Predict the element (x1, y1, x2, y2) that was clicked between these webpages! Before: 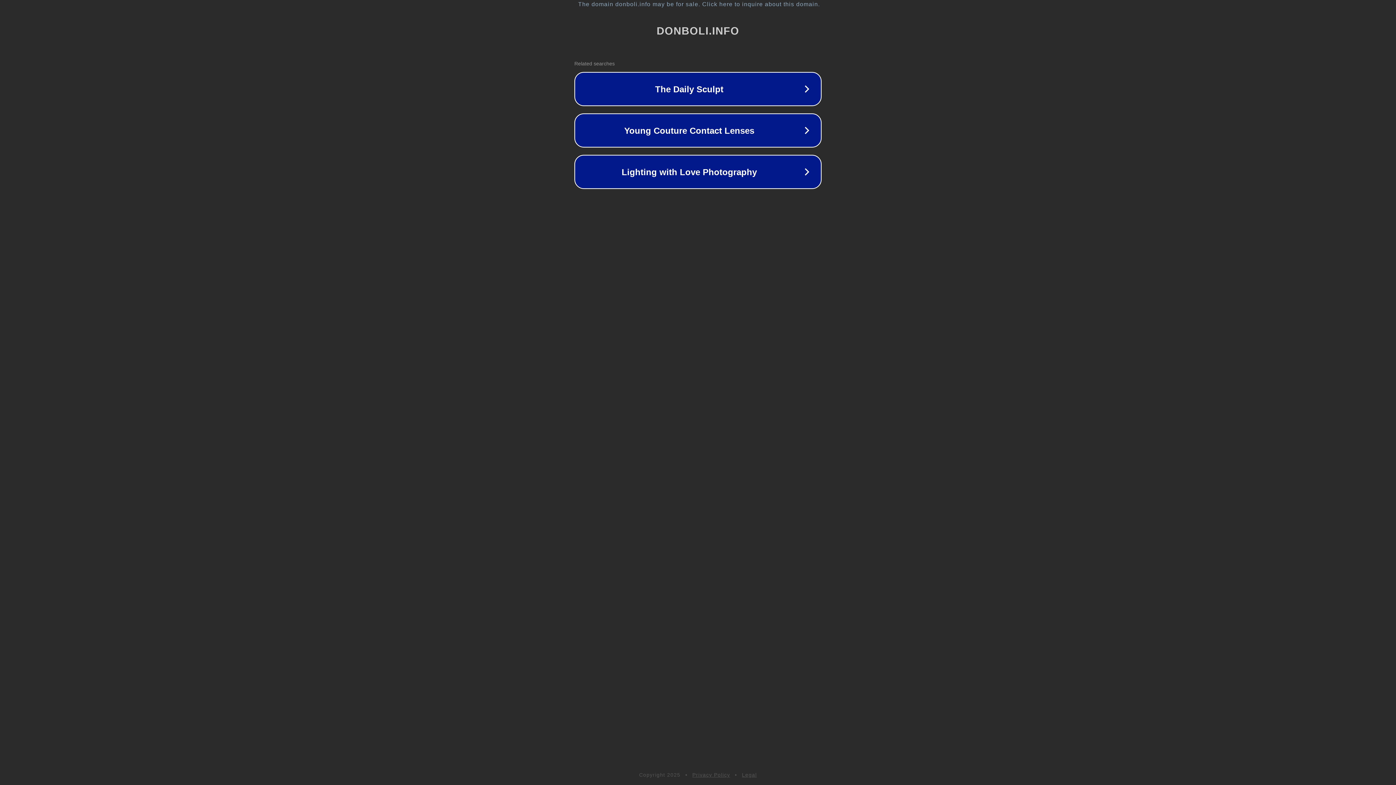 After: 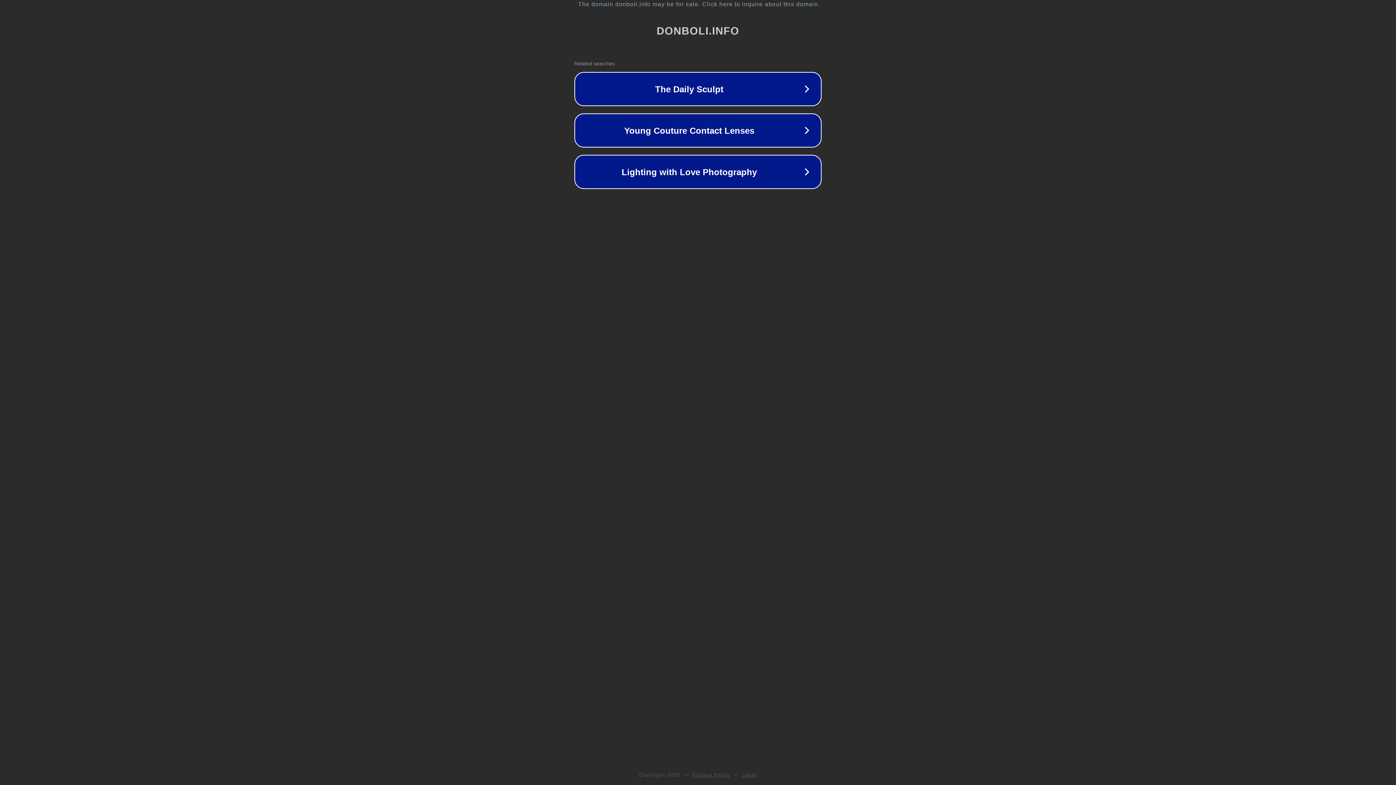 Action: label: Privacy Policy bbox: (692, 772, 730, 778)